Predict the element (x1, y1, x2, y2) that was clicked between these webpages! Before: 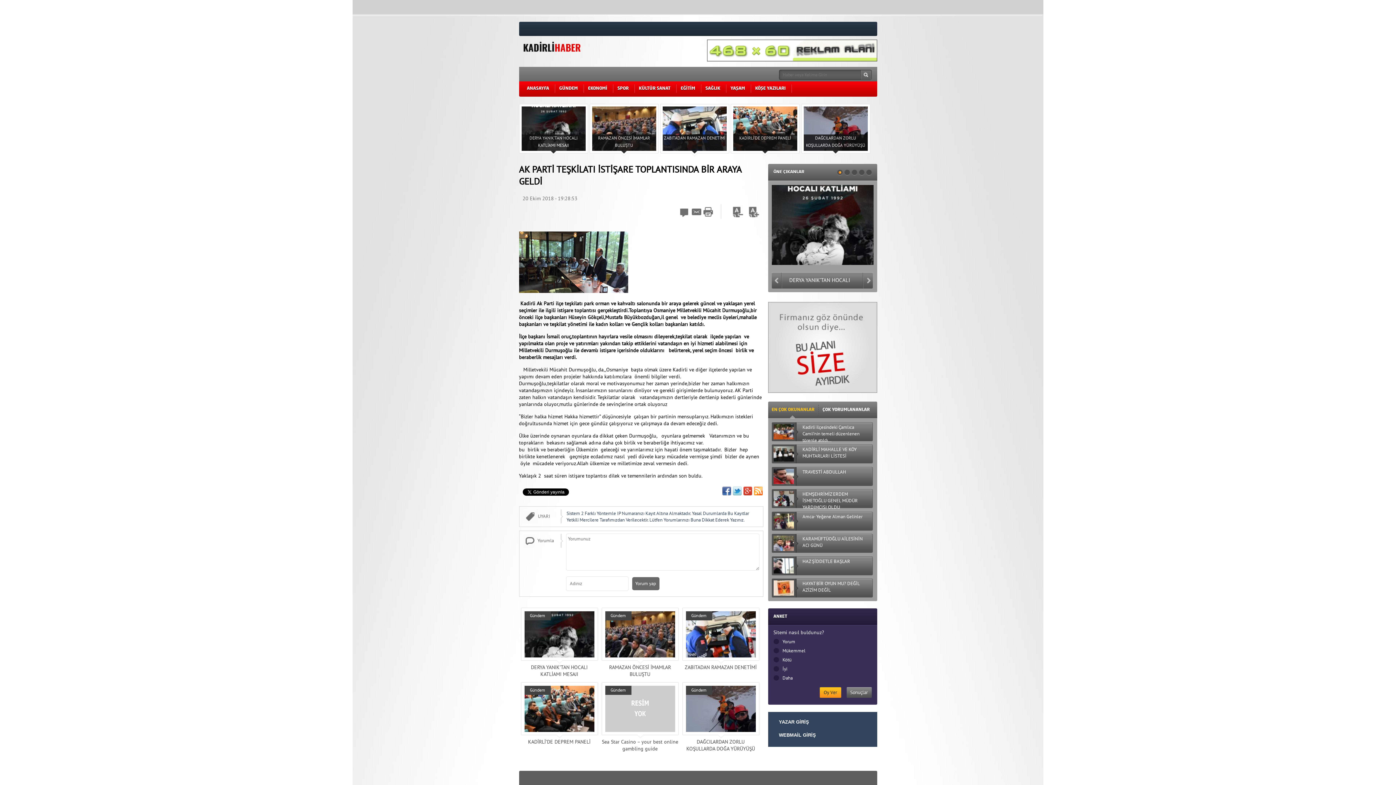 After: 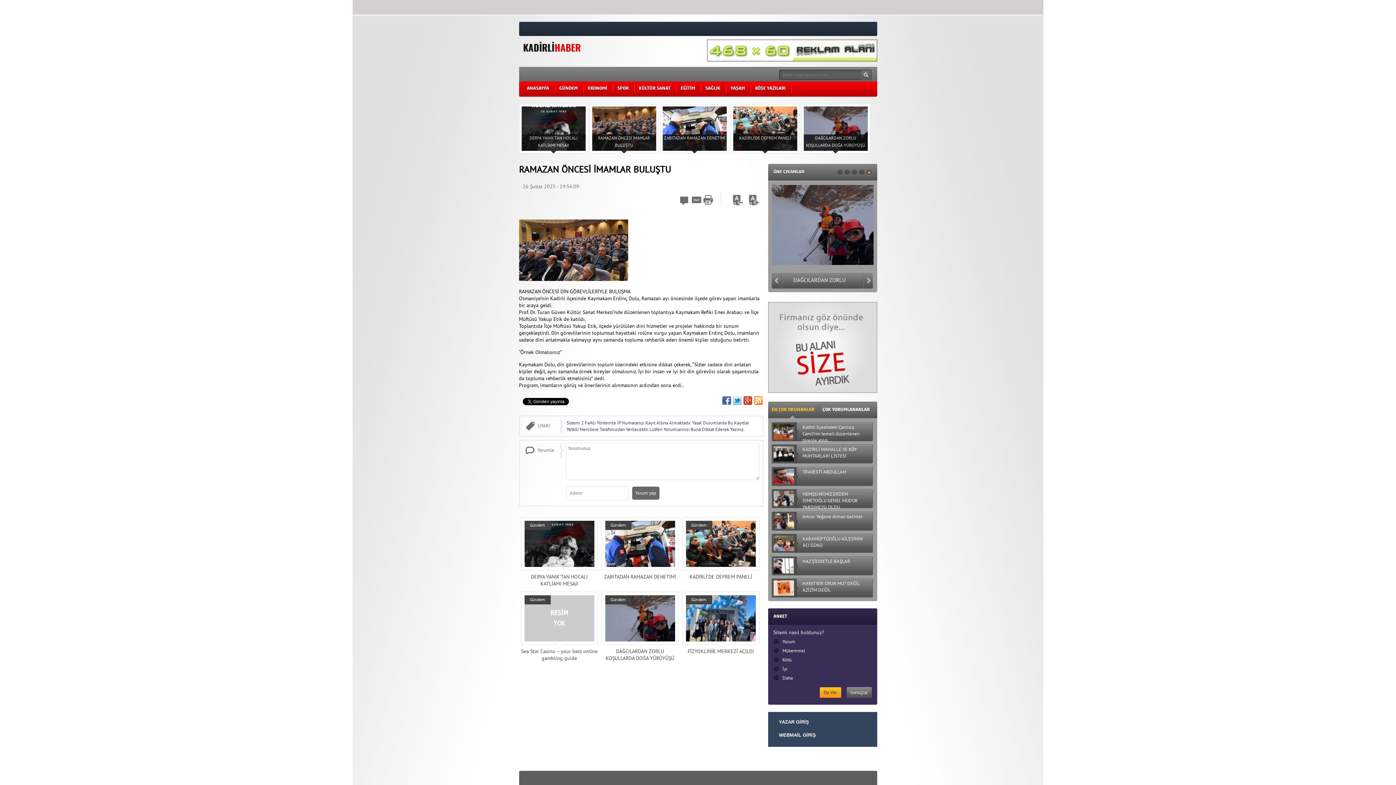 Action: bbox: (771, 260, 873, 266)